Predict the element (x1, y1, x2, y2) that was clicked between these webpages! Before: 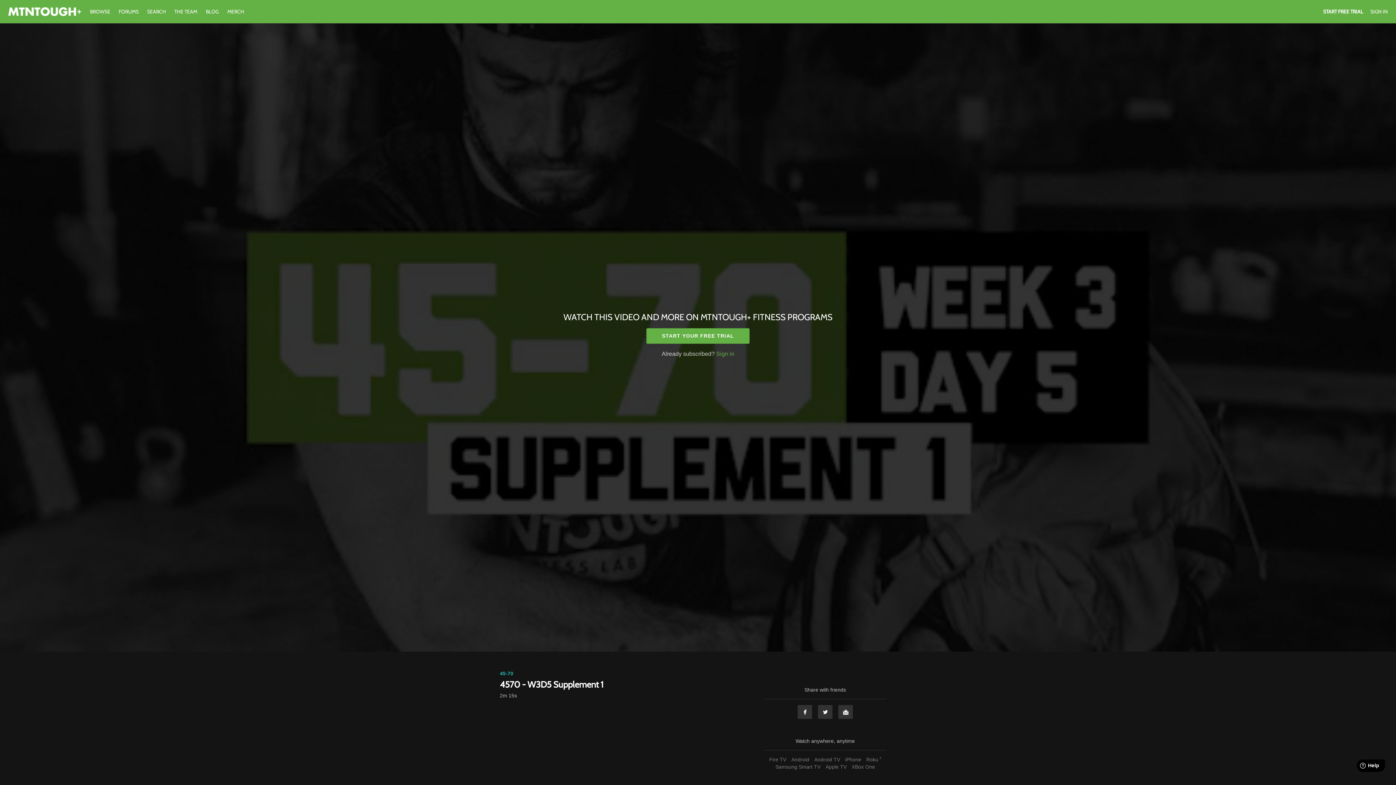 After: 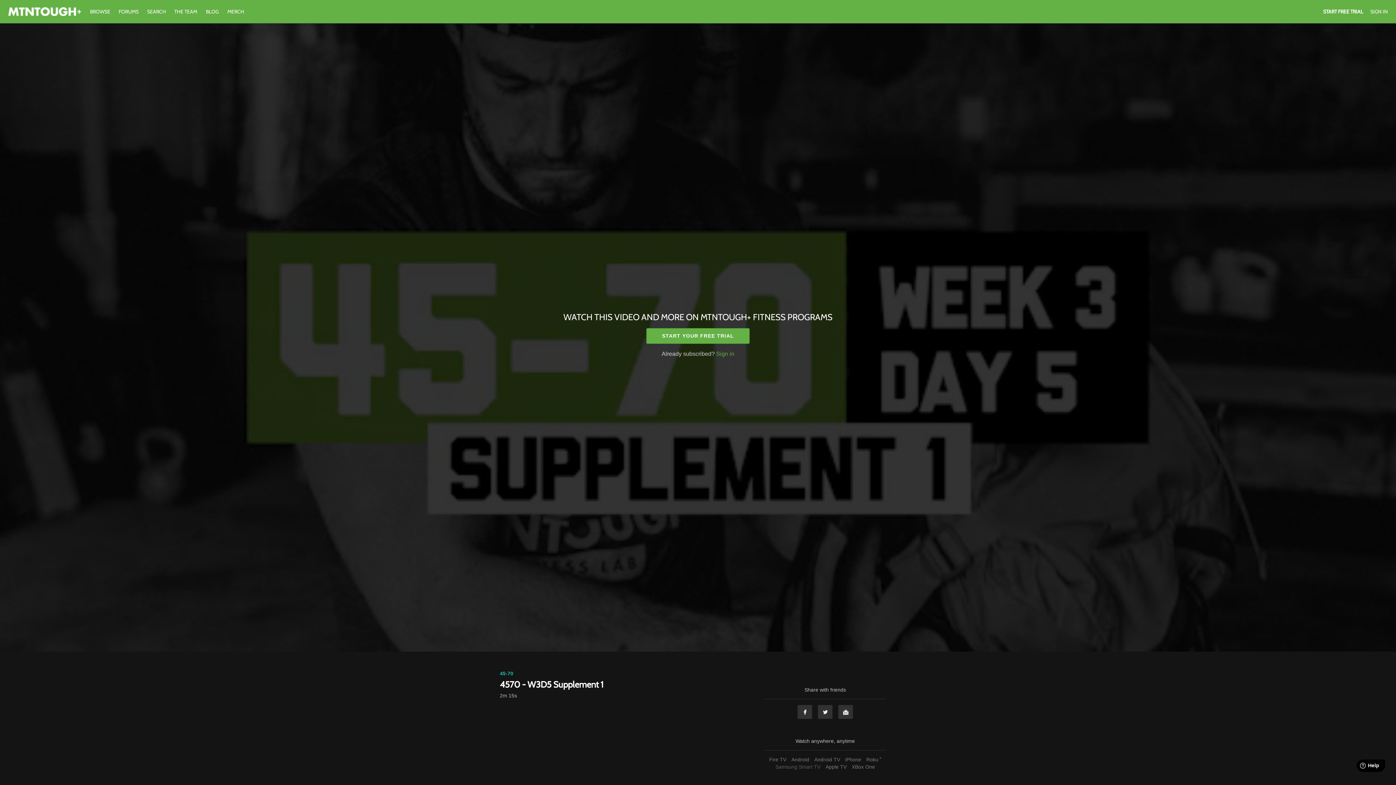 Action: bbox: (773, 764, 822, 770) label: Samsung Smart TV